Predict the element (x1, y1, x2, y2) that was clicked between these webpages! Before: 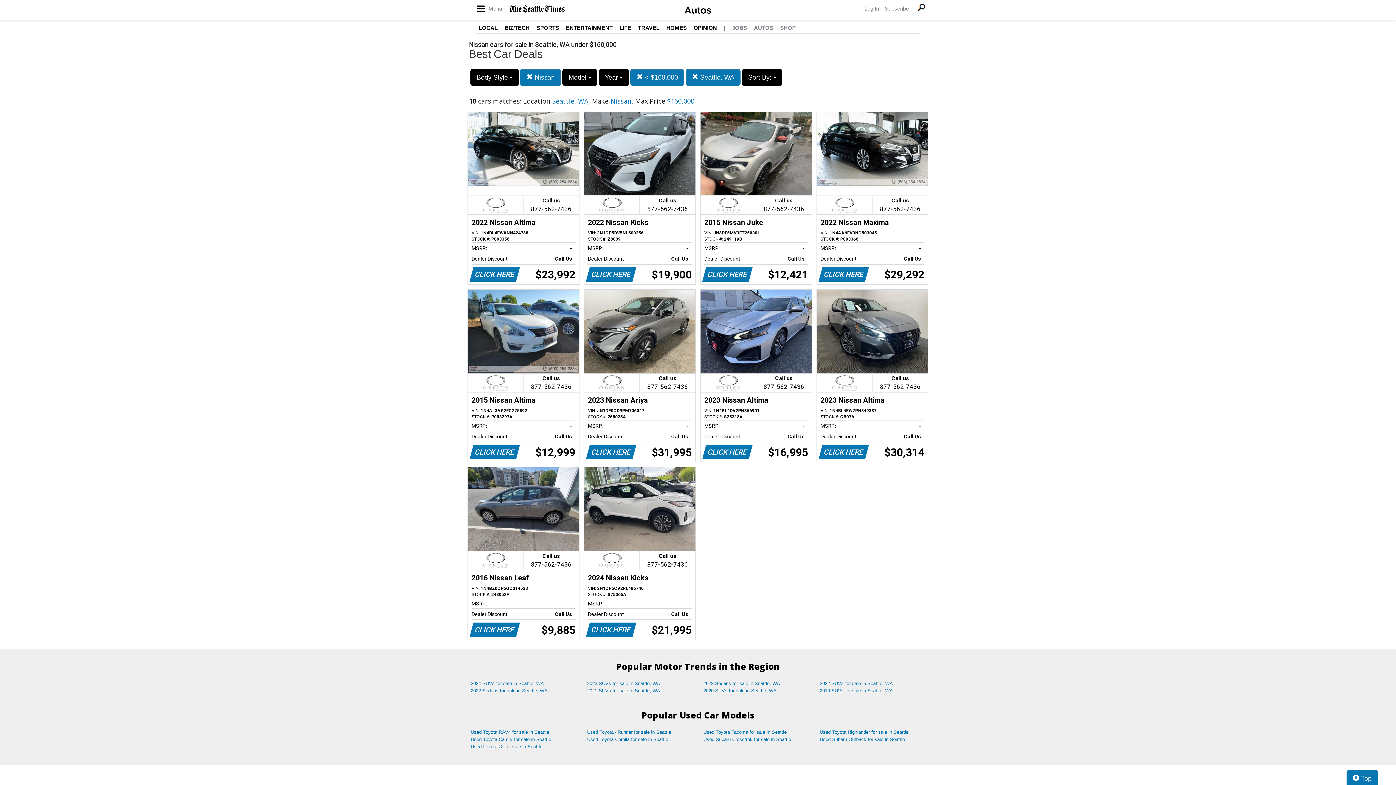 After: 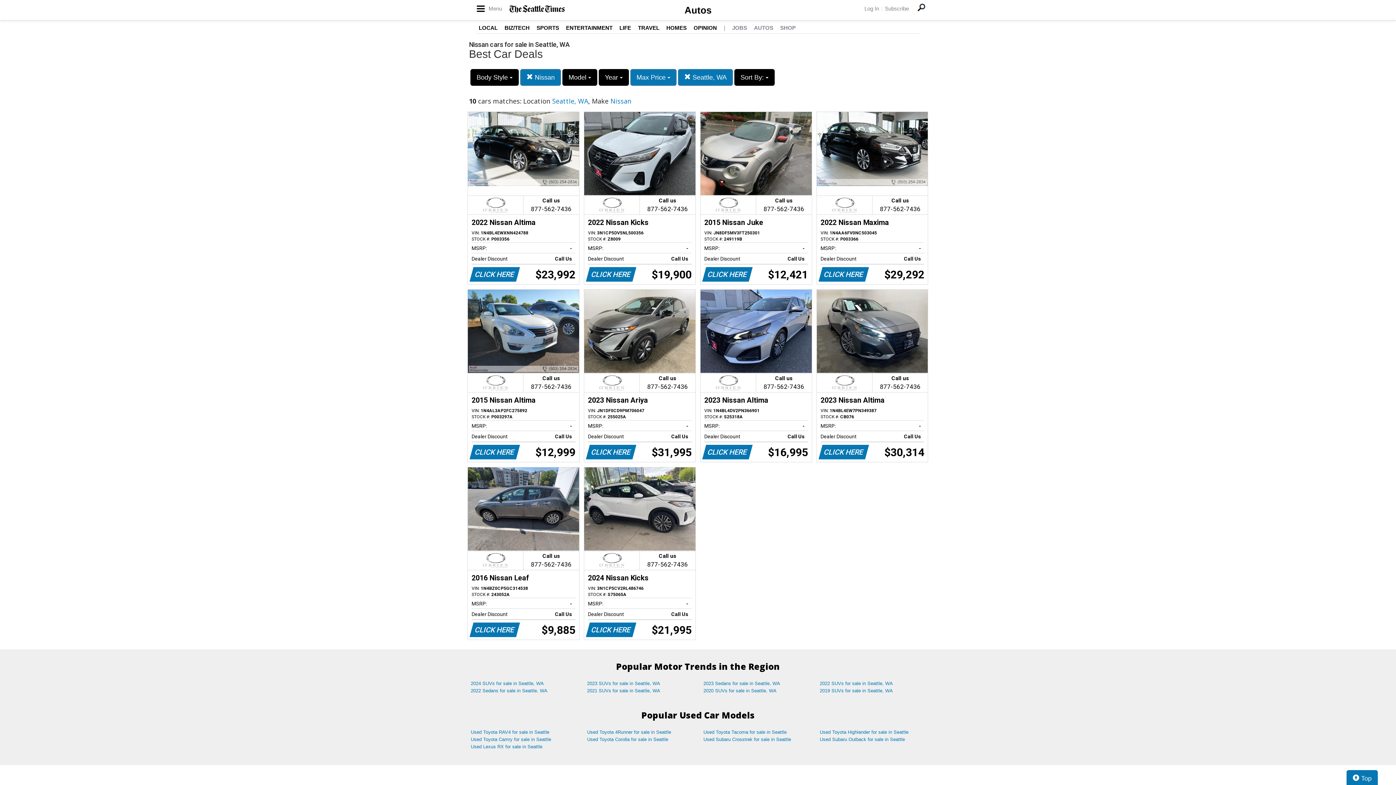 Action: label:  < $160,000 bbox: (630, 69, 684, 85)